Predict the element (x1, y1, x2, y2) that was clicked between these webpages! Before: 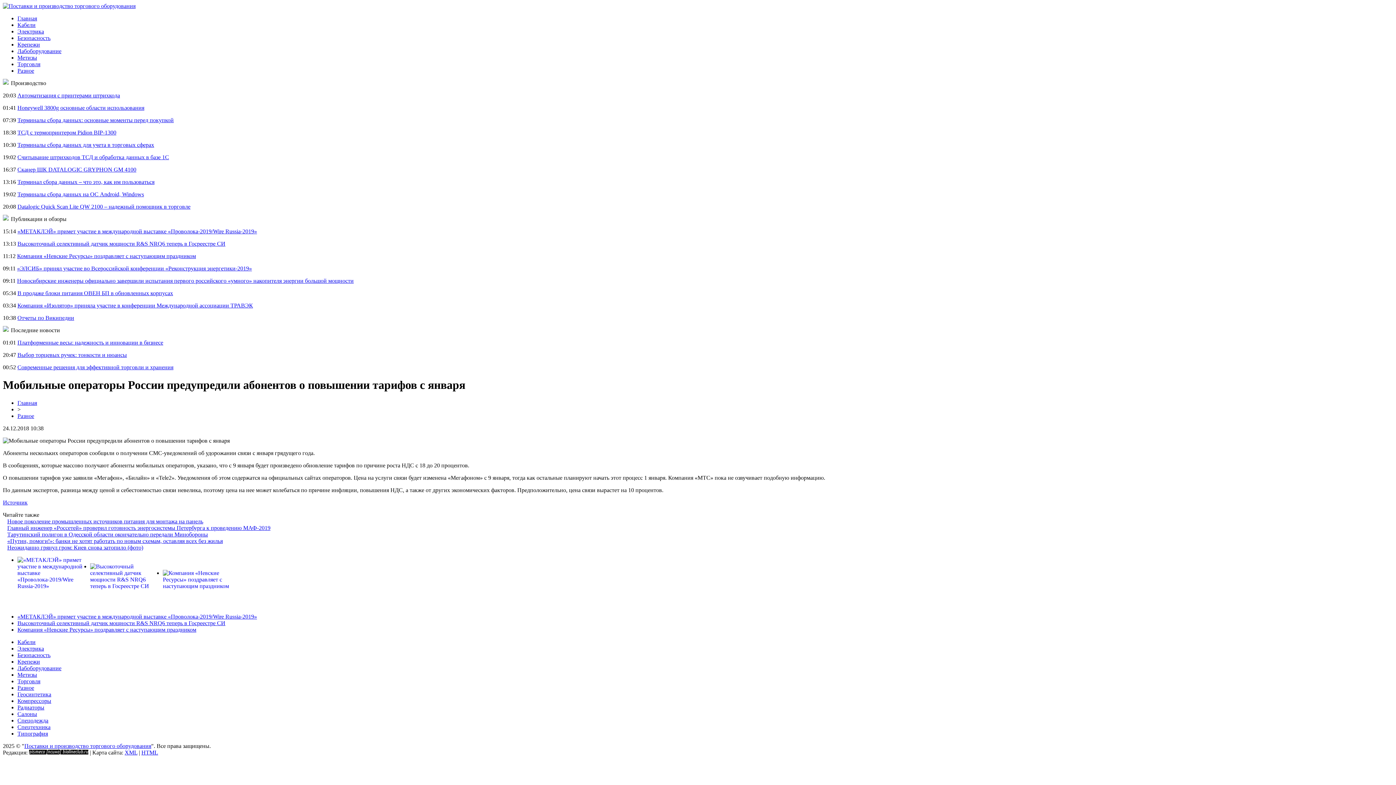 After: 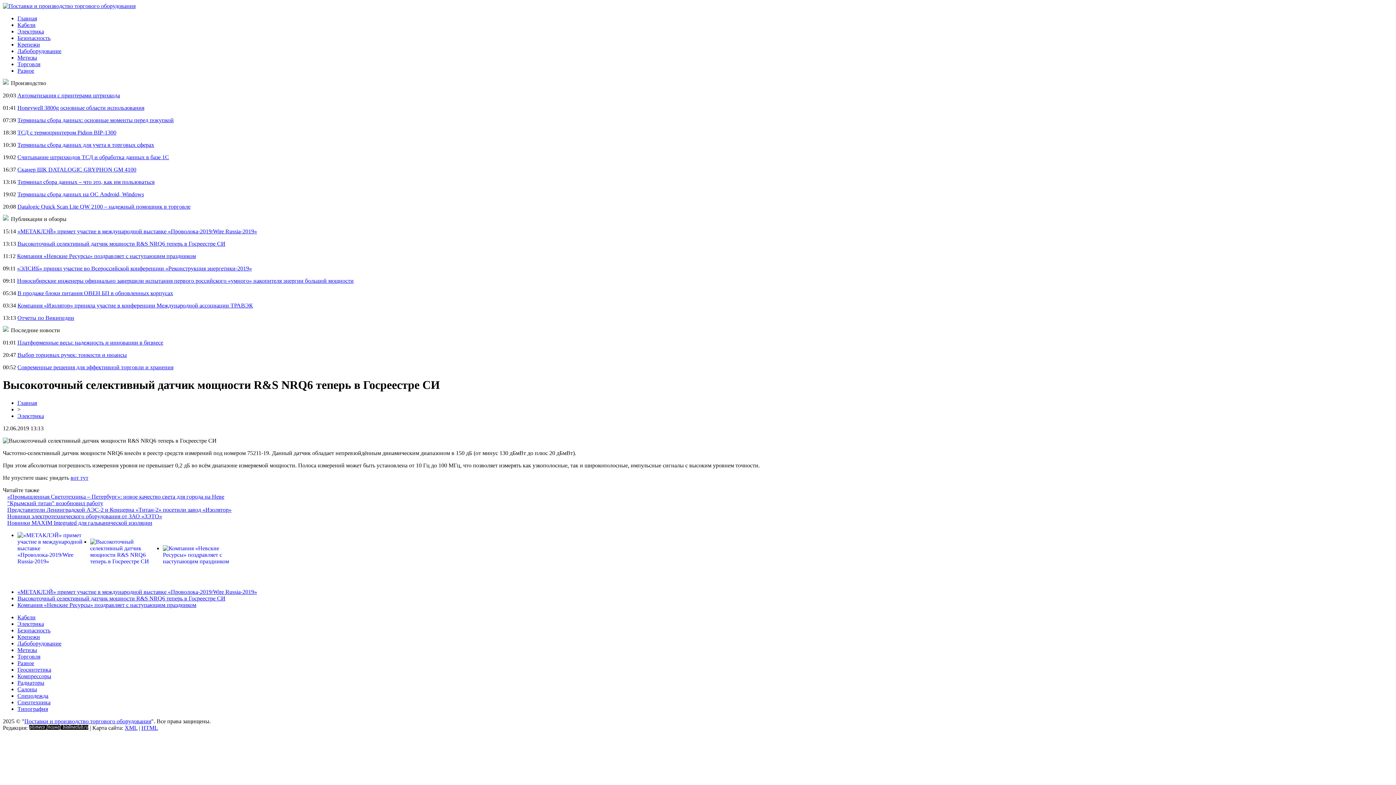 Action: label: Высокоточный селективный датчик мощности R&S NRQ6 теперь в Госреестре СИ bbox: (17, 240, 225, 246)